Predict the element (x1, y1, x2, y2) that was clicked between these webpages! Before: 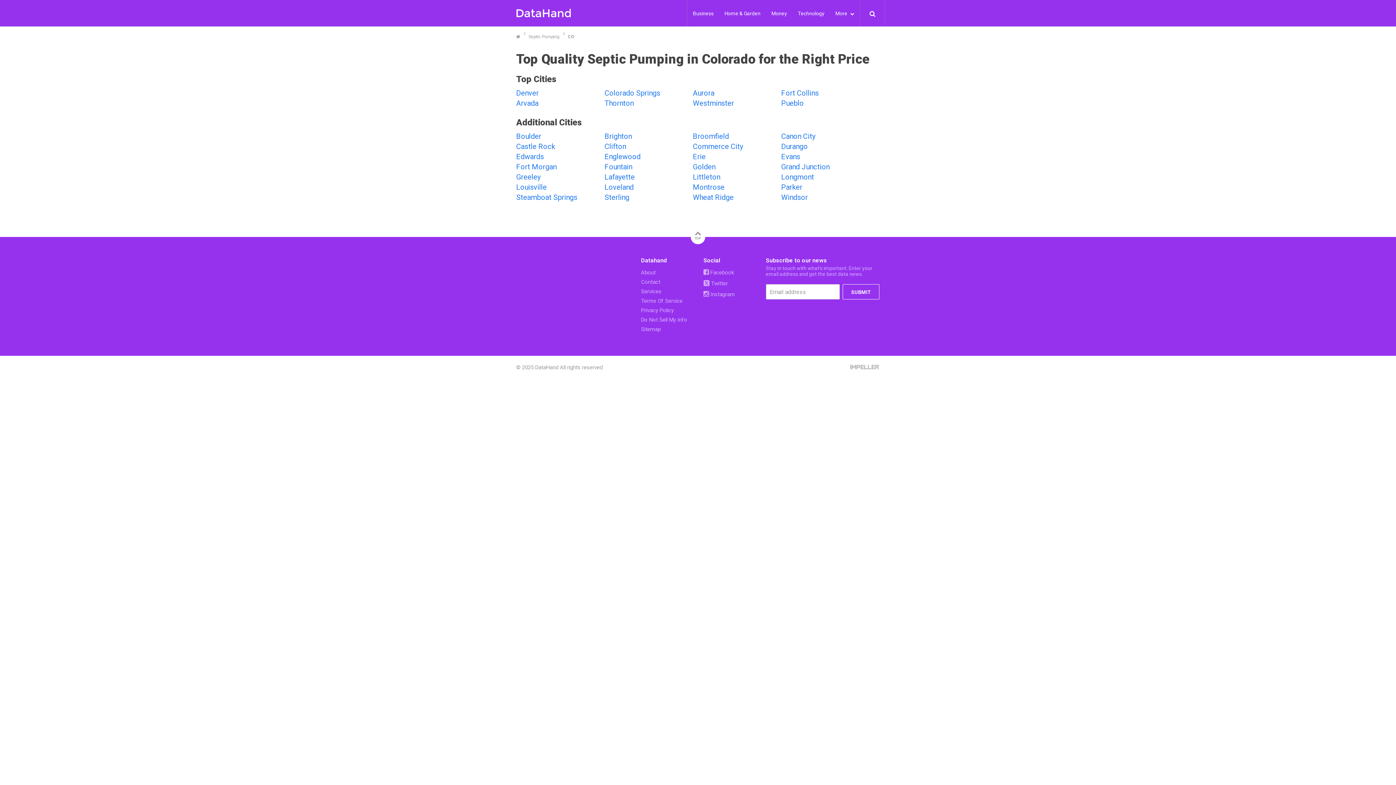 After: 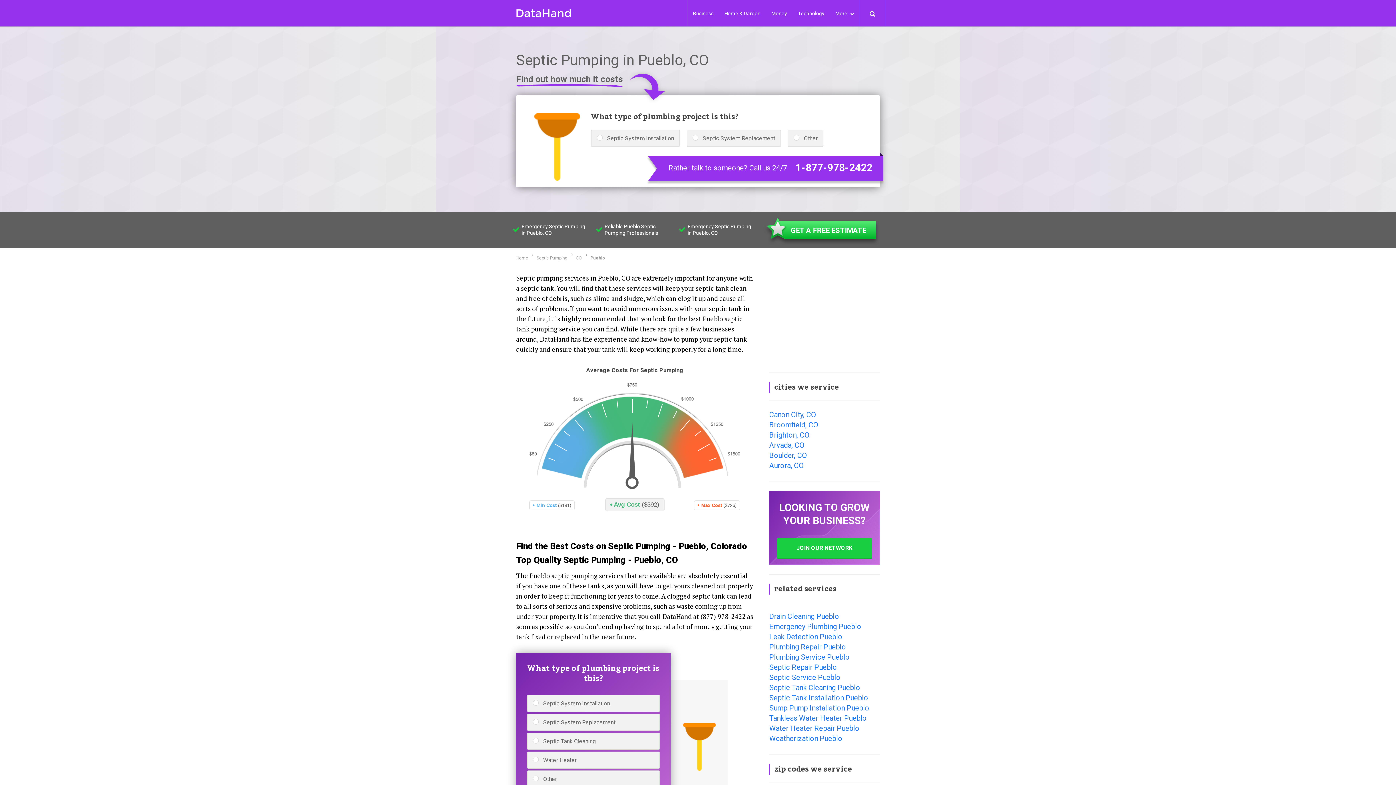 Action: label: Fort Morgan bbox: (516, 162, 556, 171)